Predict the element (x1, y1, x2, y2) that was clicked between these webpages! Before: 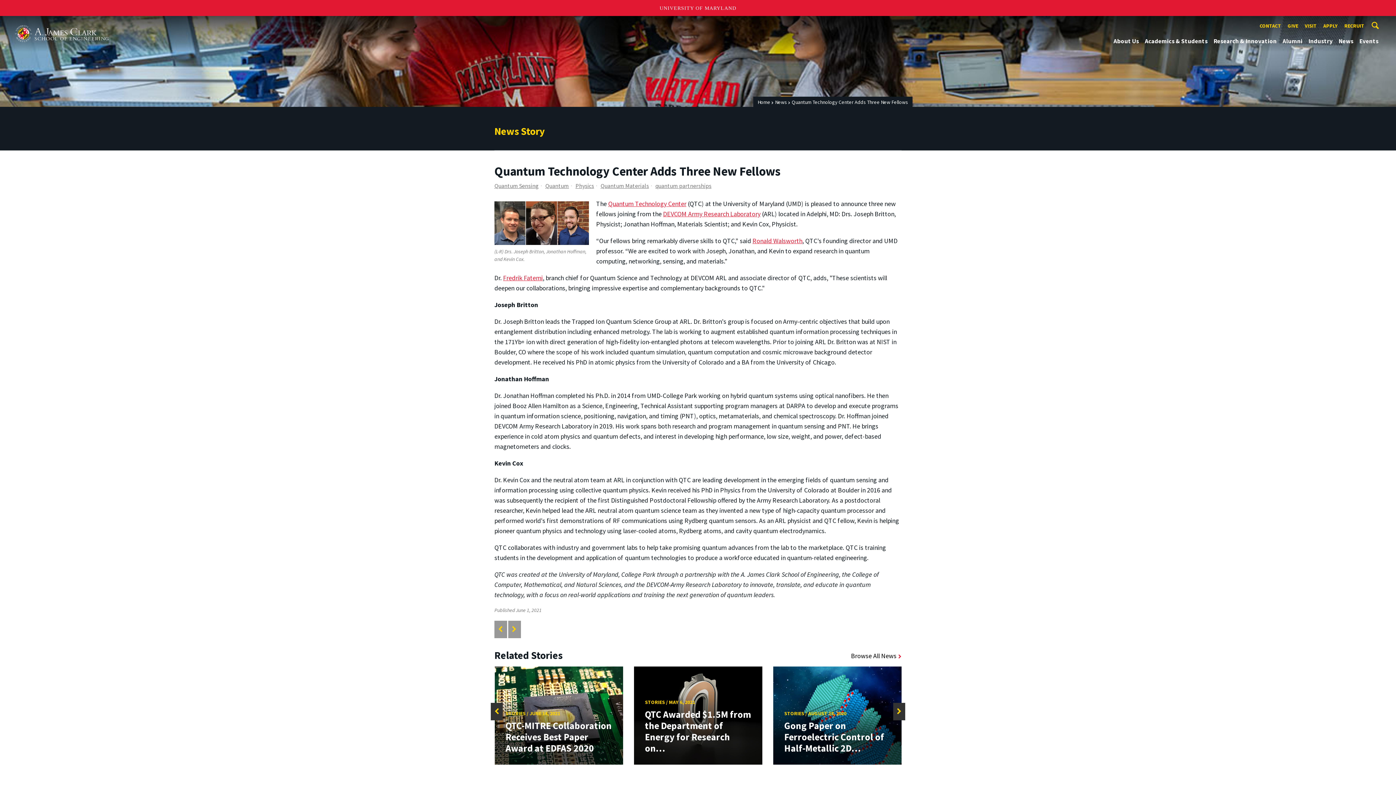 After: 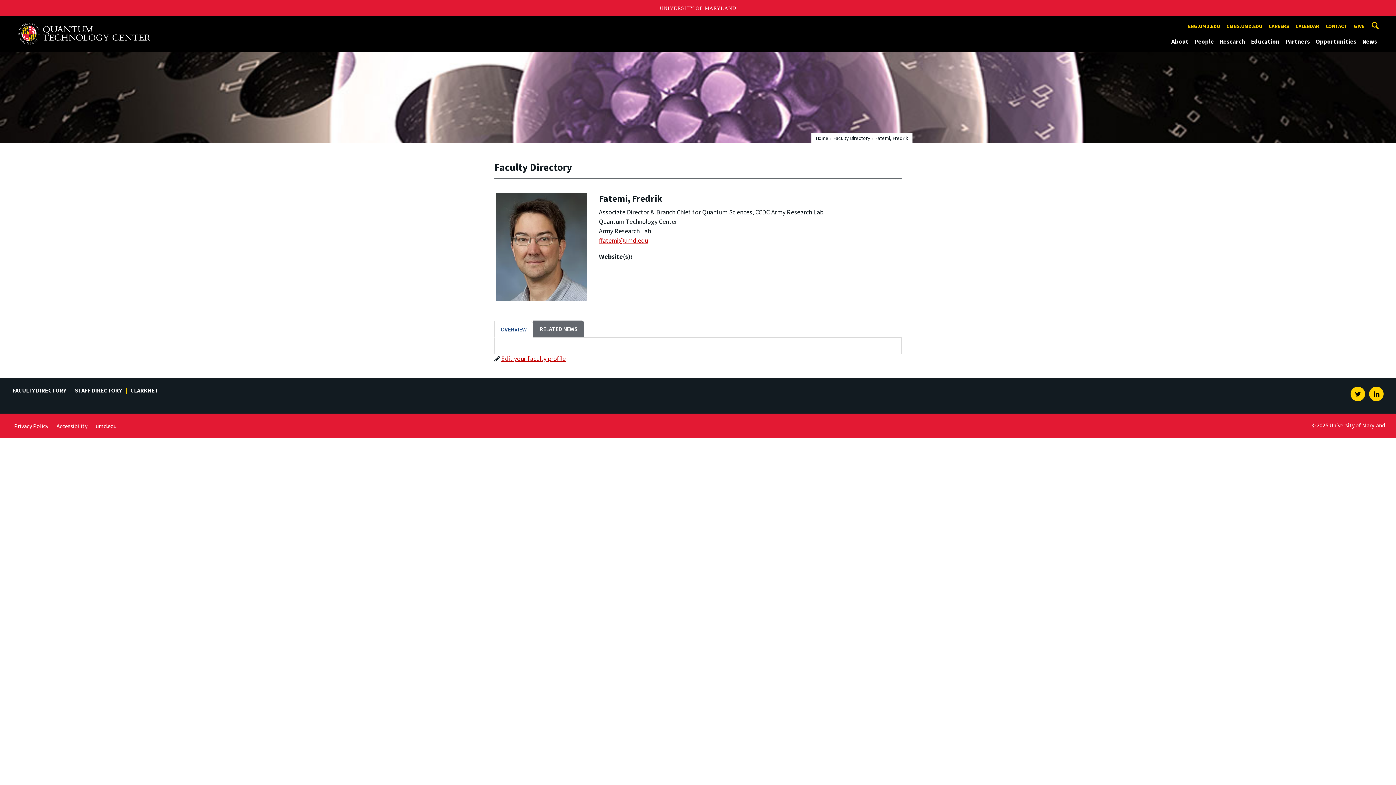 Action: bbox: (503, 273, 542, 282) label: Fredrik Fatemi